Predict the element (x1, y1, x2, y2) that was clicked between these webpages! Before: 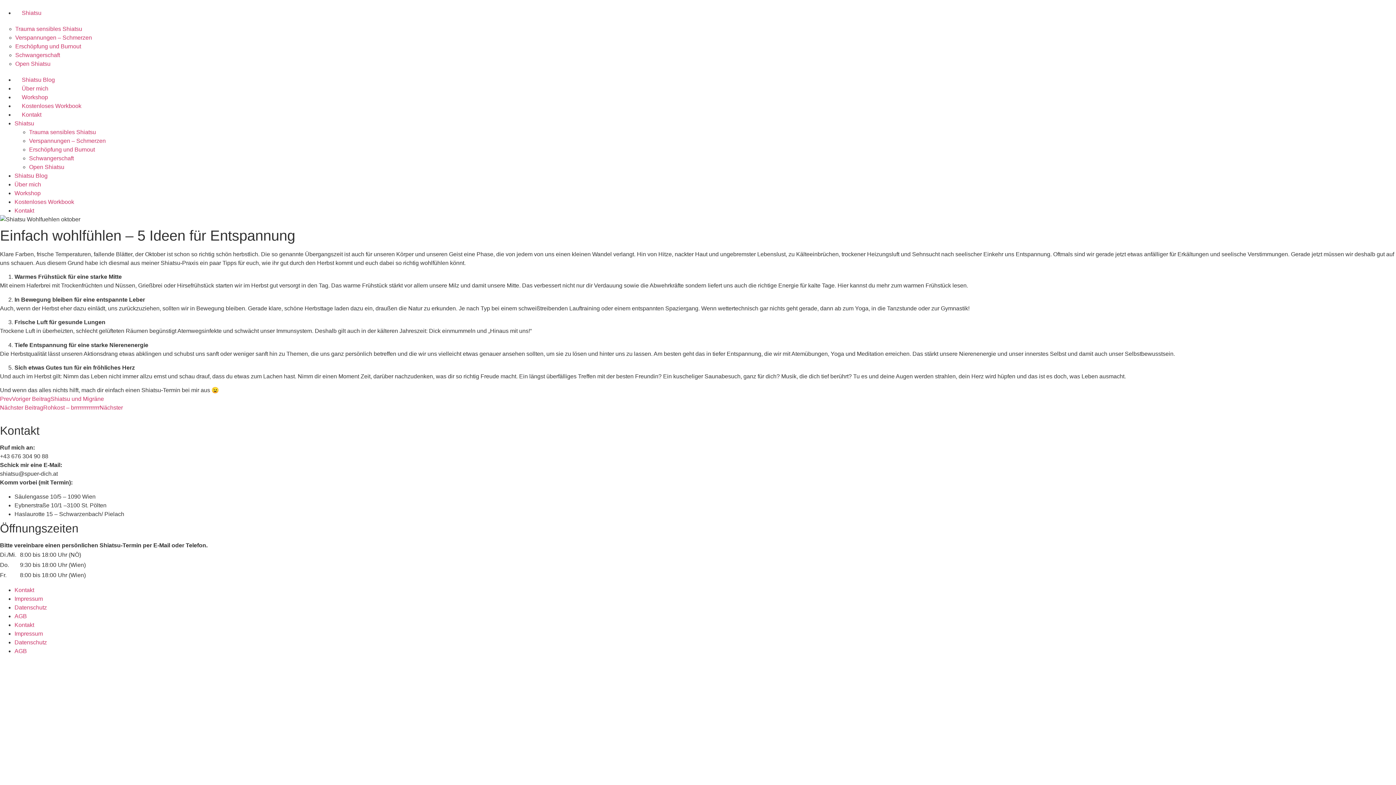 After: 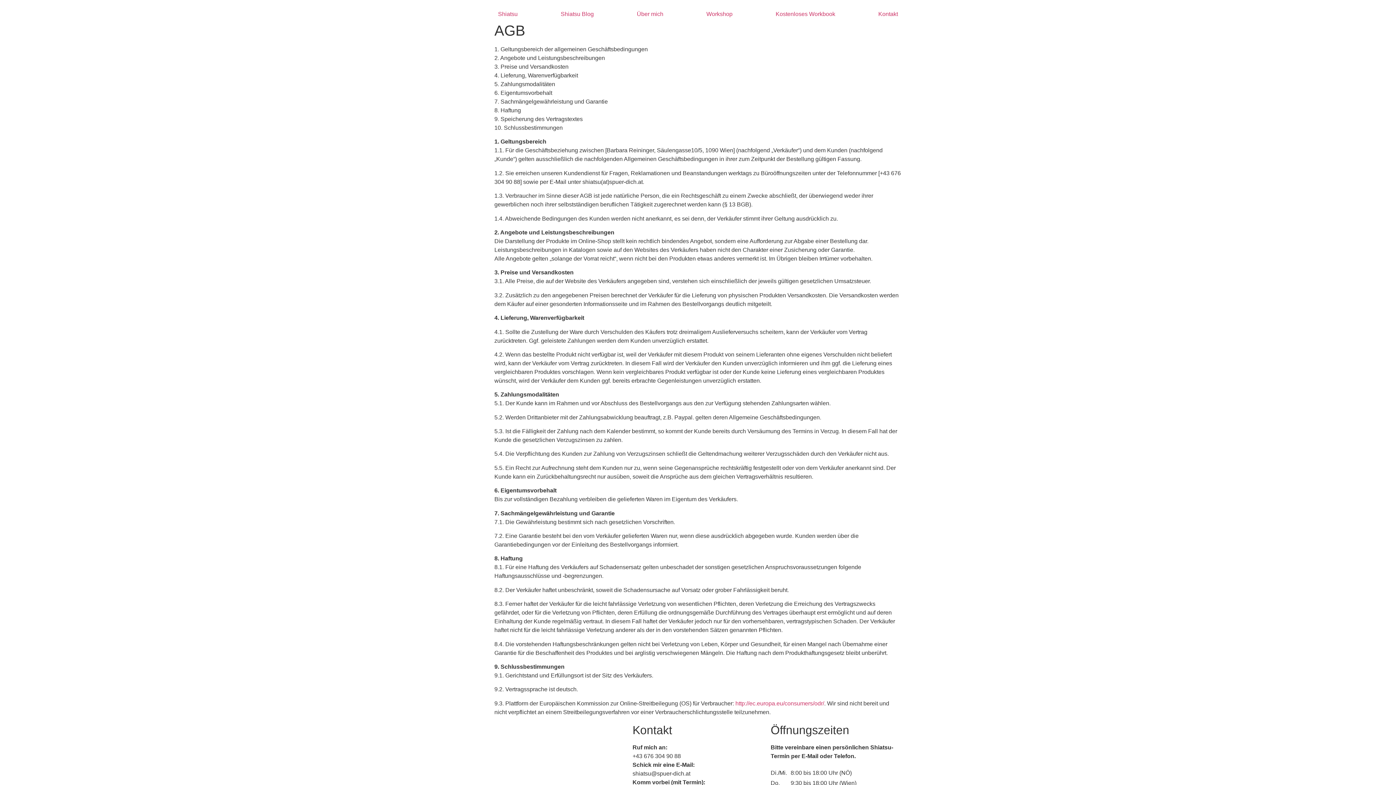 Action: label: AGB bbox: (14, 613, 26, 619)